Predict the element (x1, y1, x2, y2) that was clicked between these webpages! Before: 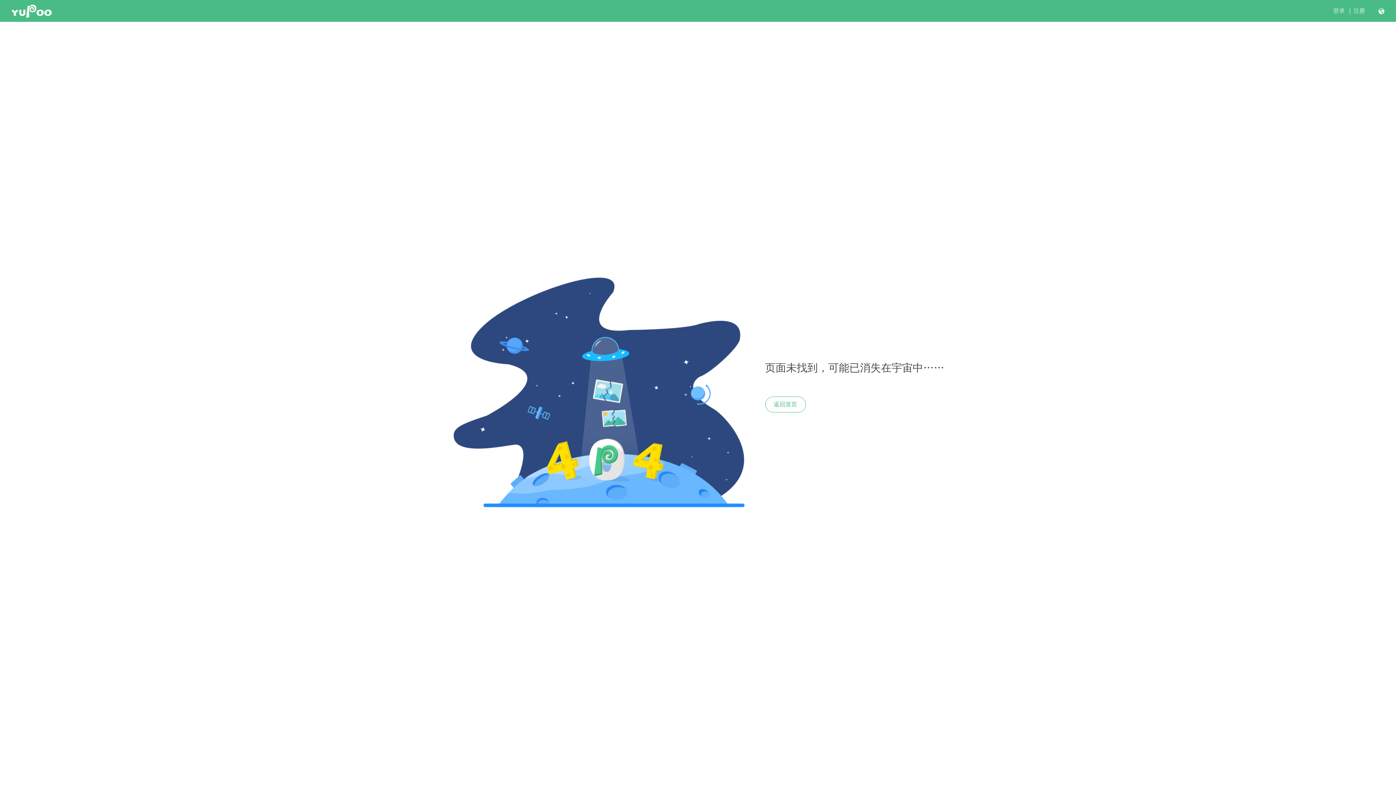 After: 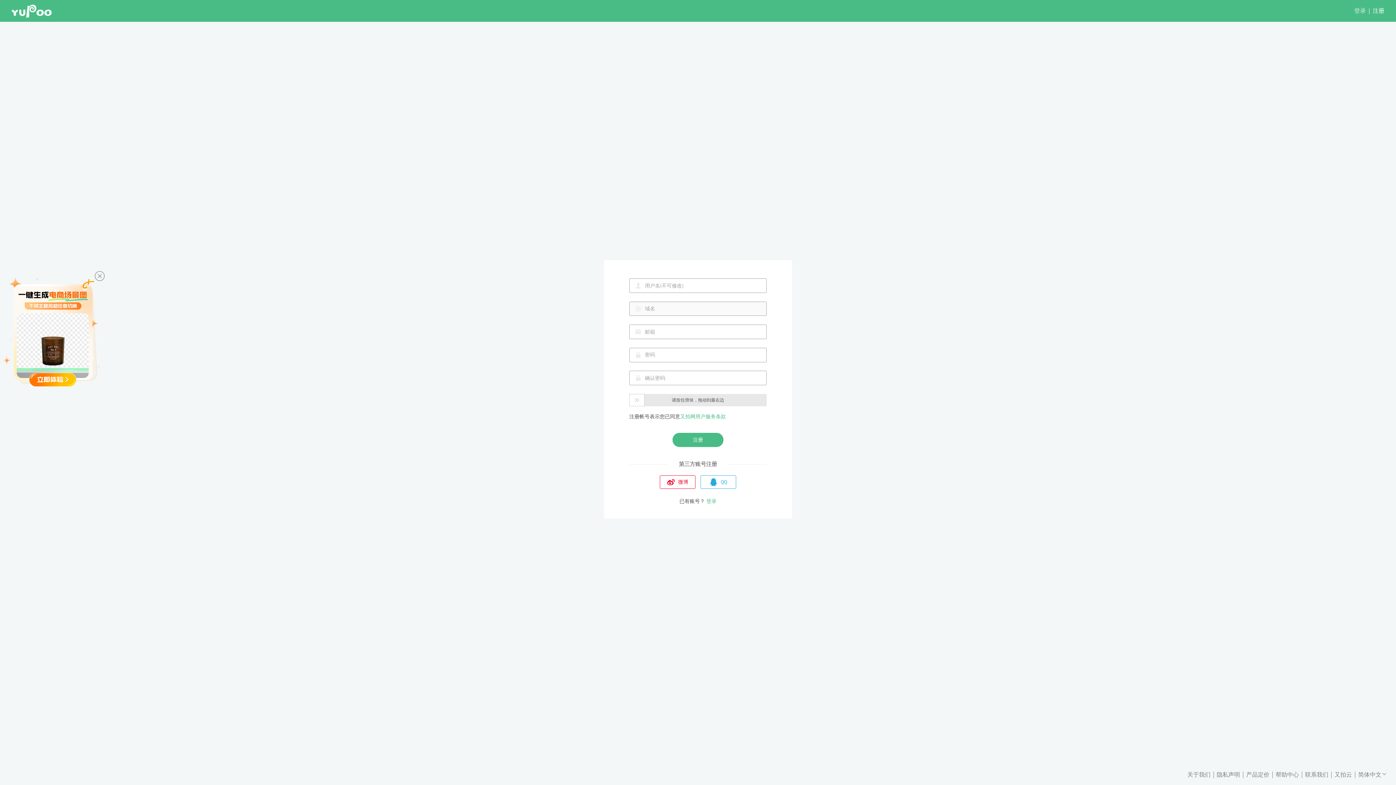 Action: bbox: (1353, 7, 1365, 14) label: 注册